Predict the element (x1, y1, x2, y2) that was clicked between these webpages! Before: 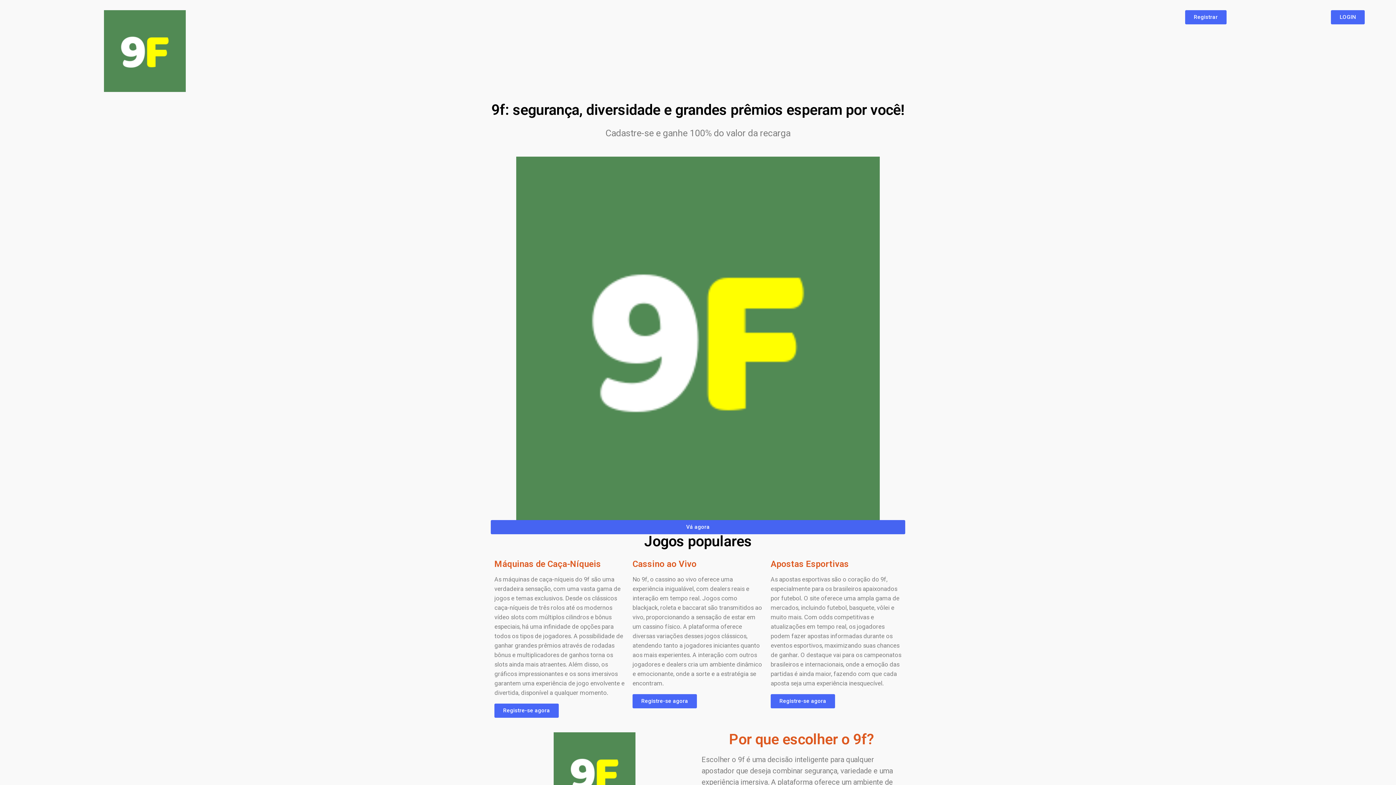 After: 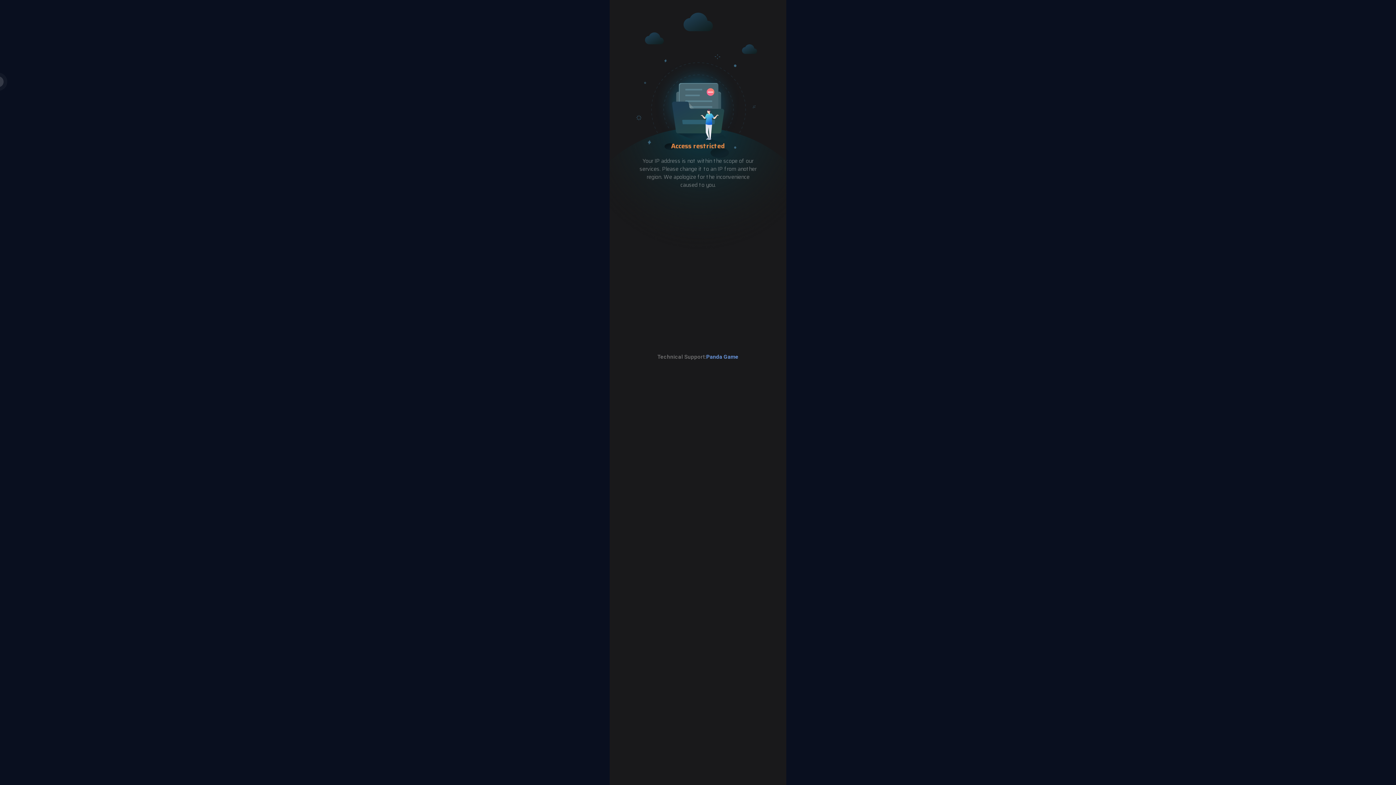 Action: bbox: (553, 732, 635, 814)